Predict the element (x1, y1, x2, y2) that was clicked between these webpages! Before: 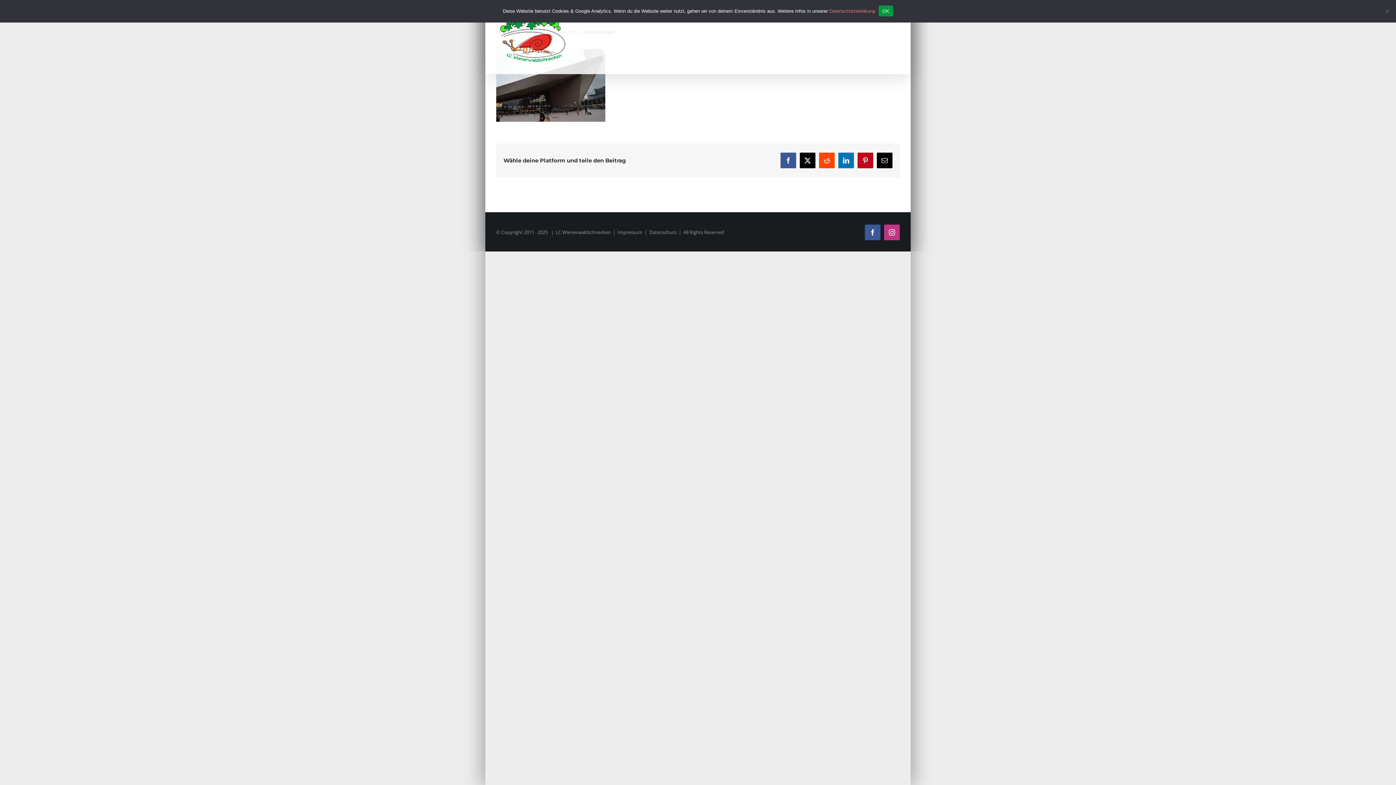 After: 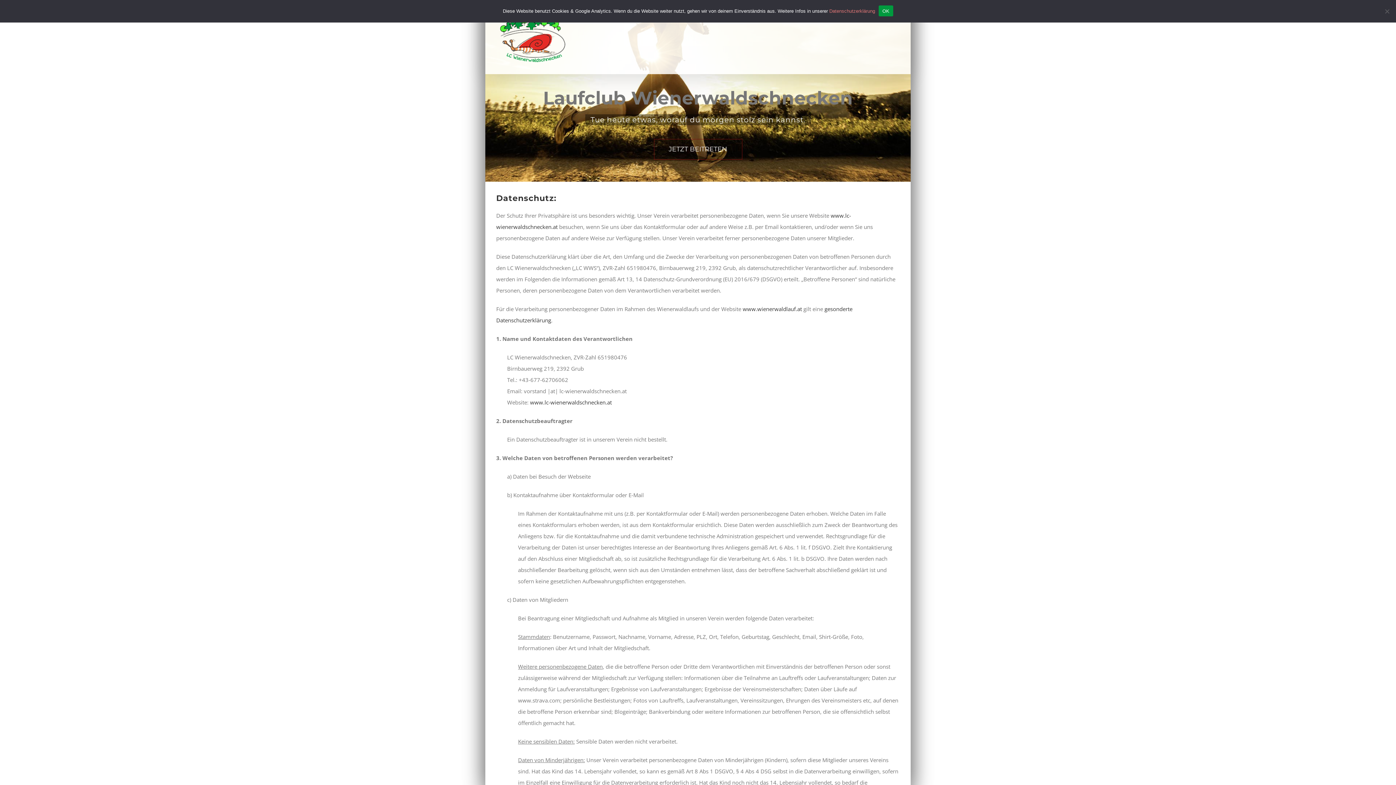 Action: bbox: (829, 8, 875, 13) label: Datenschutzerklärung